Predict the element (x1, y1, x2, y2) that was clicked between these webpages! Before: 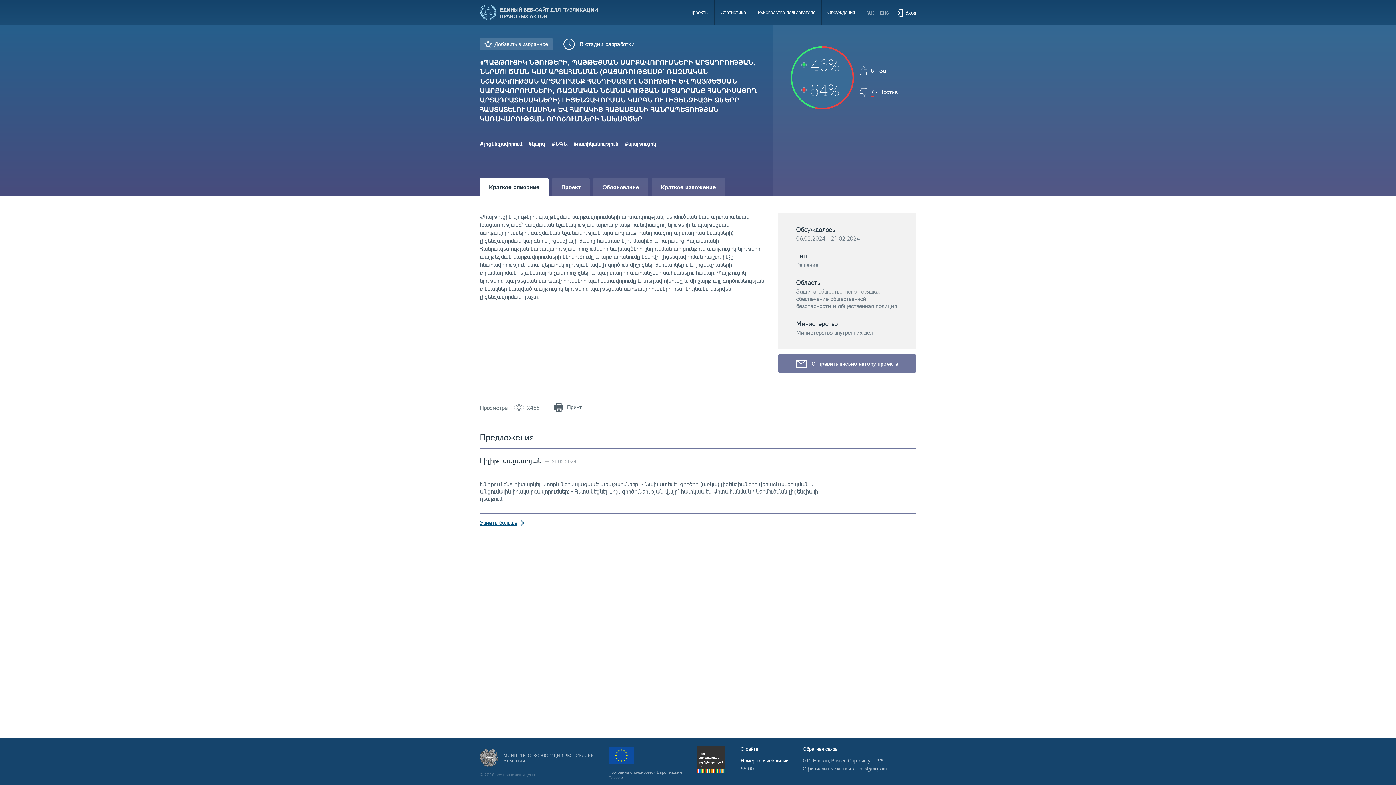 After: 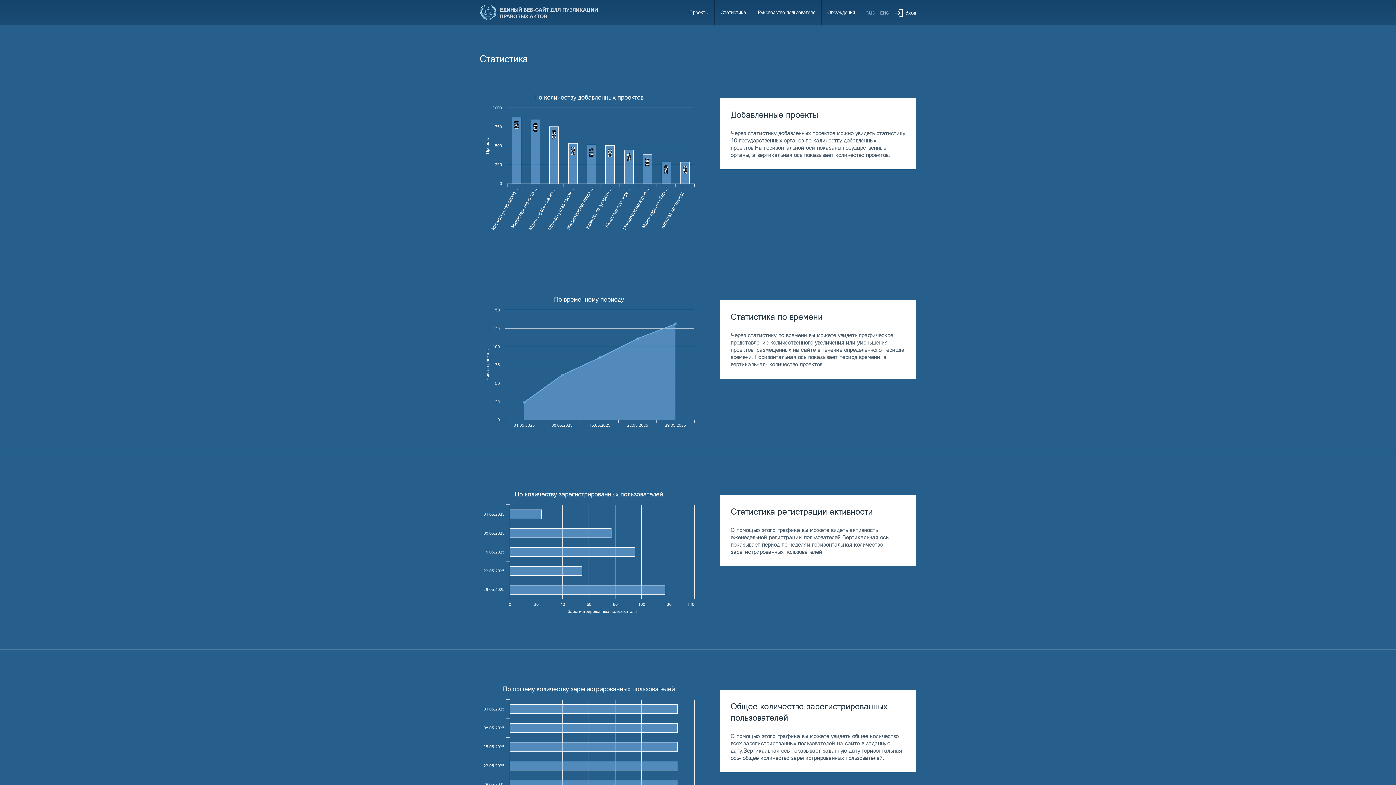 Action: label: Статистика bbox: (714, 0, 752, 25)